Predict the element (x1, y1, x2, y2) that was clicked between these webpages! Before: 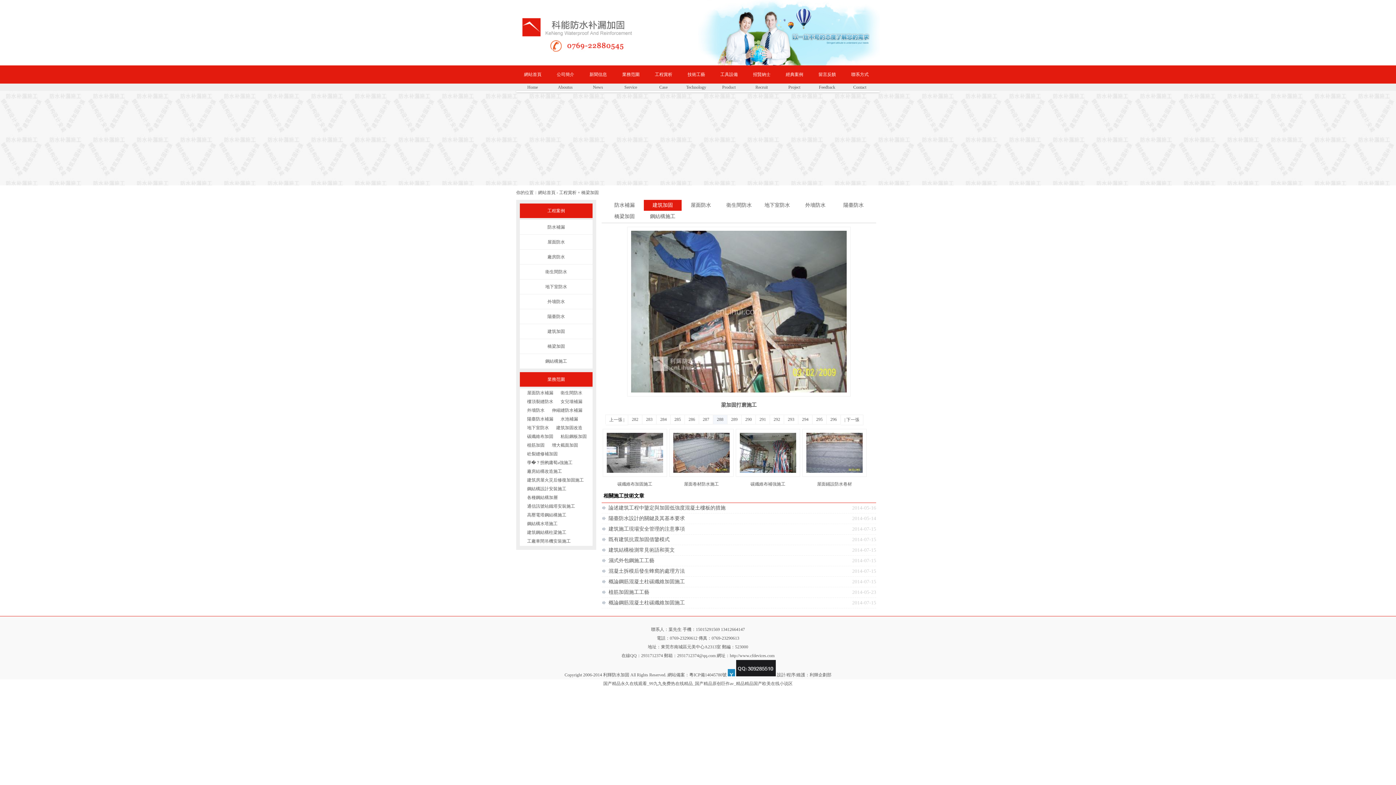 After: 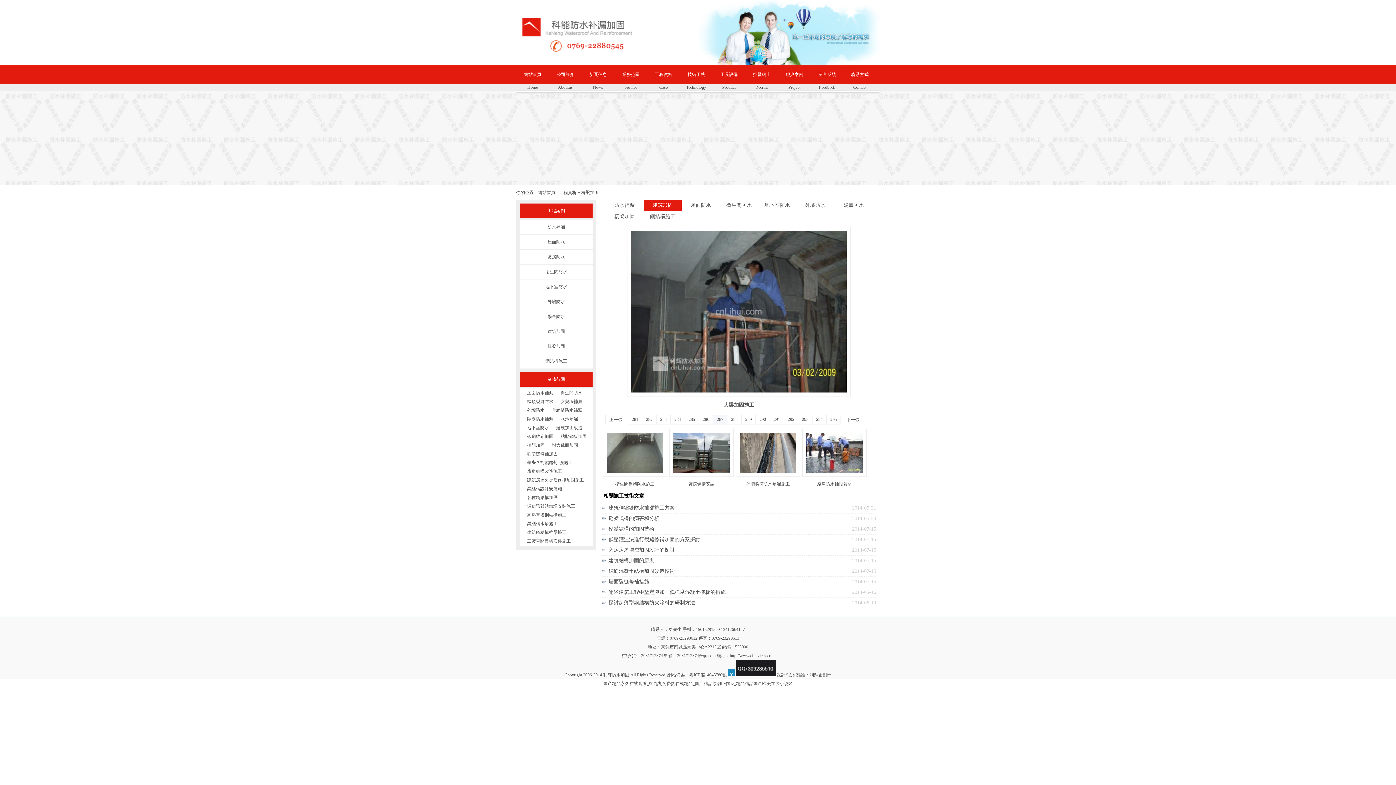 Action: bbox: (846, 417, 859, 422) label: 下一張